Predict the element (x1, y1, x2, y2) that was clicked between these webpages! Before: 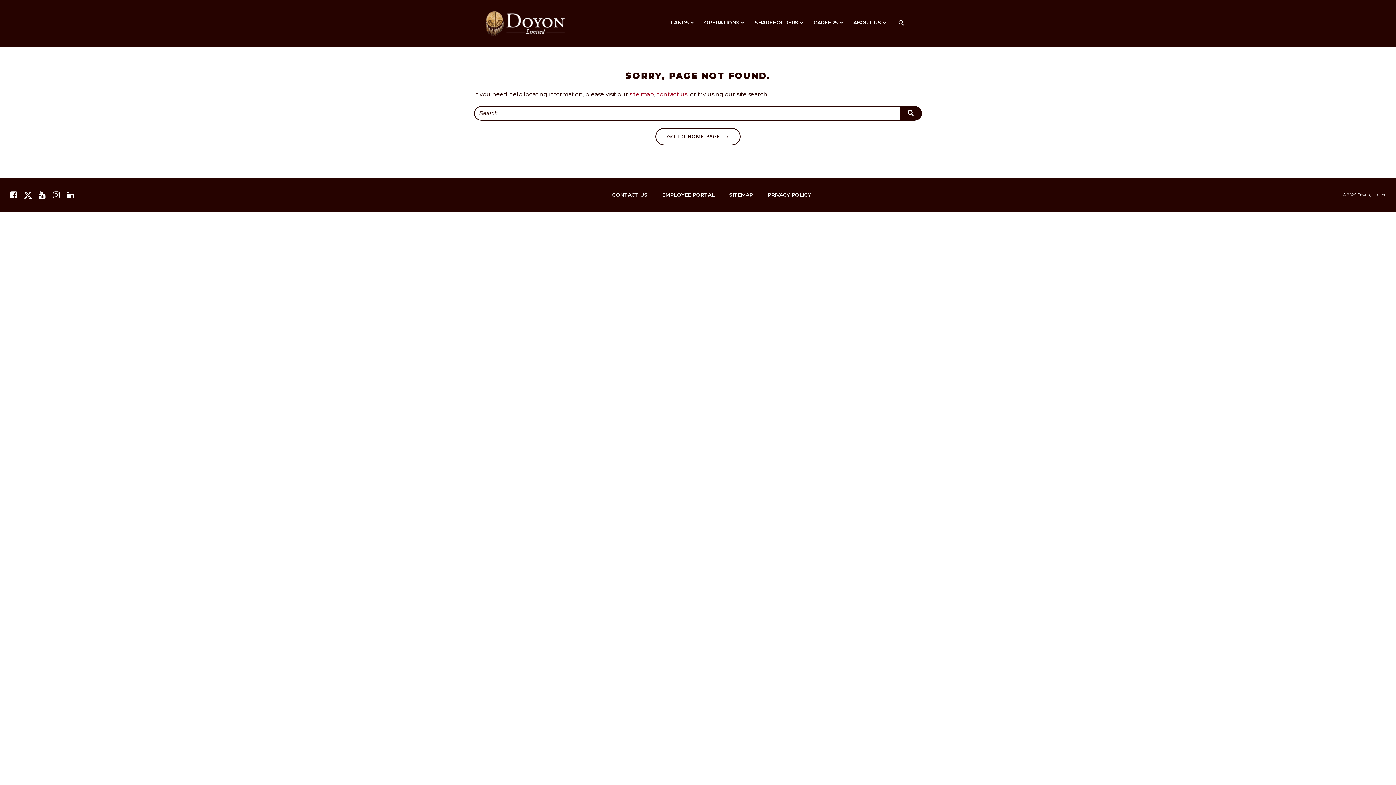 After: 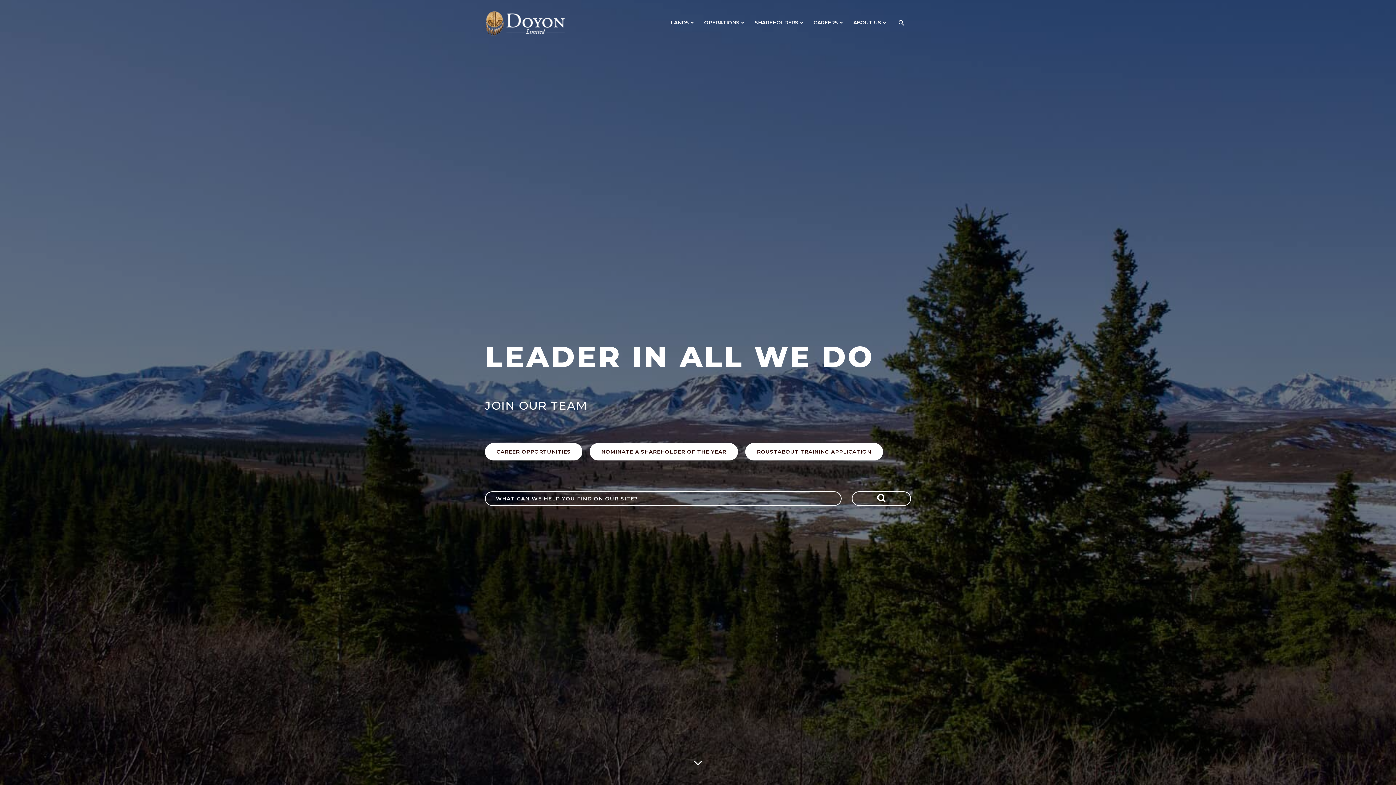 Action: bbox: (485, 10, 565, 36)